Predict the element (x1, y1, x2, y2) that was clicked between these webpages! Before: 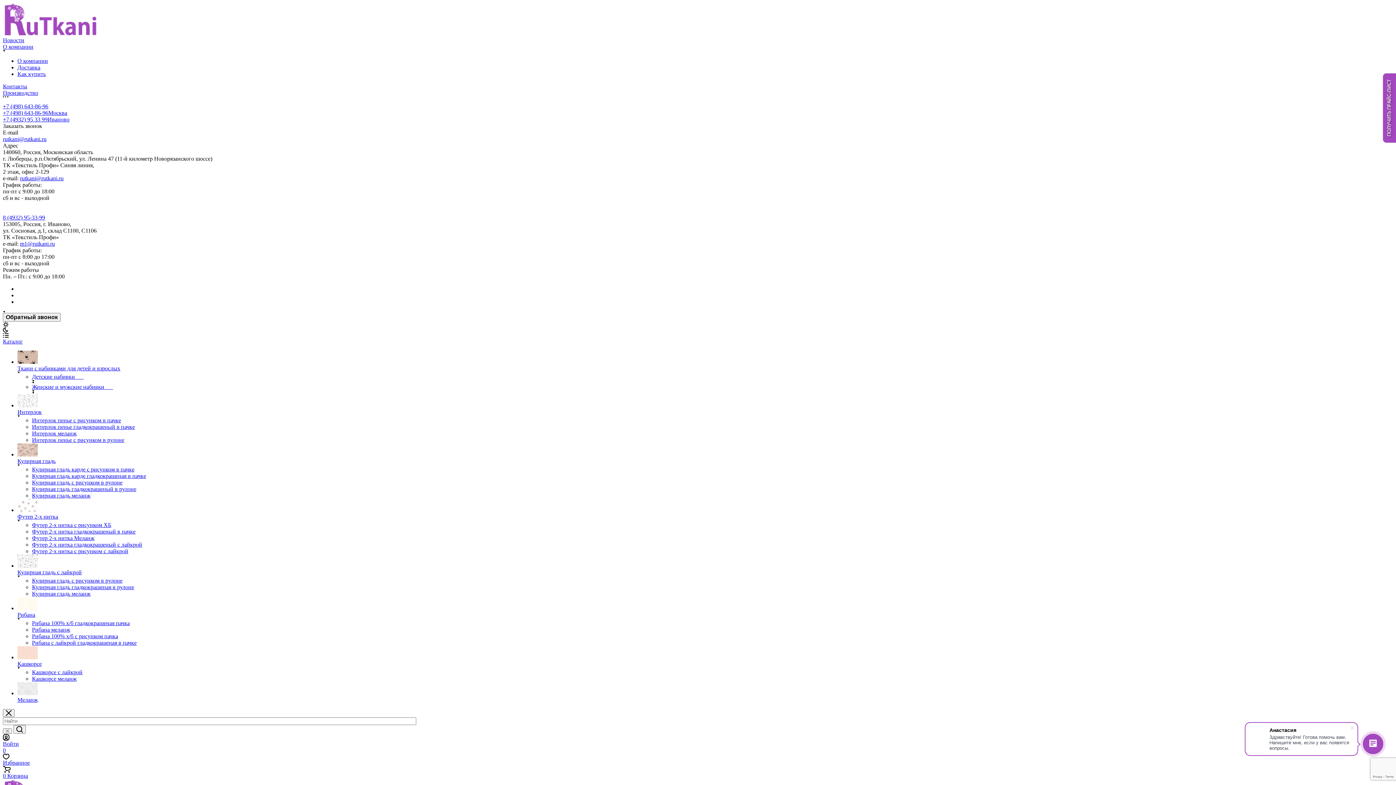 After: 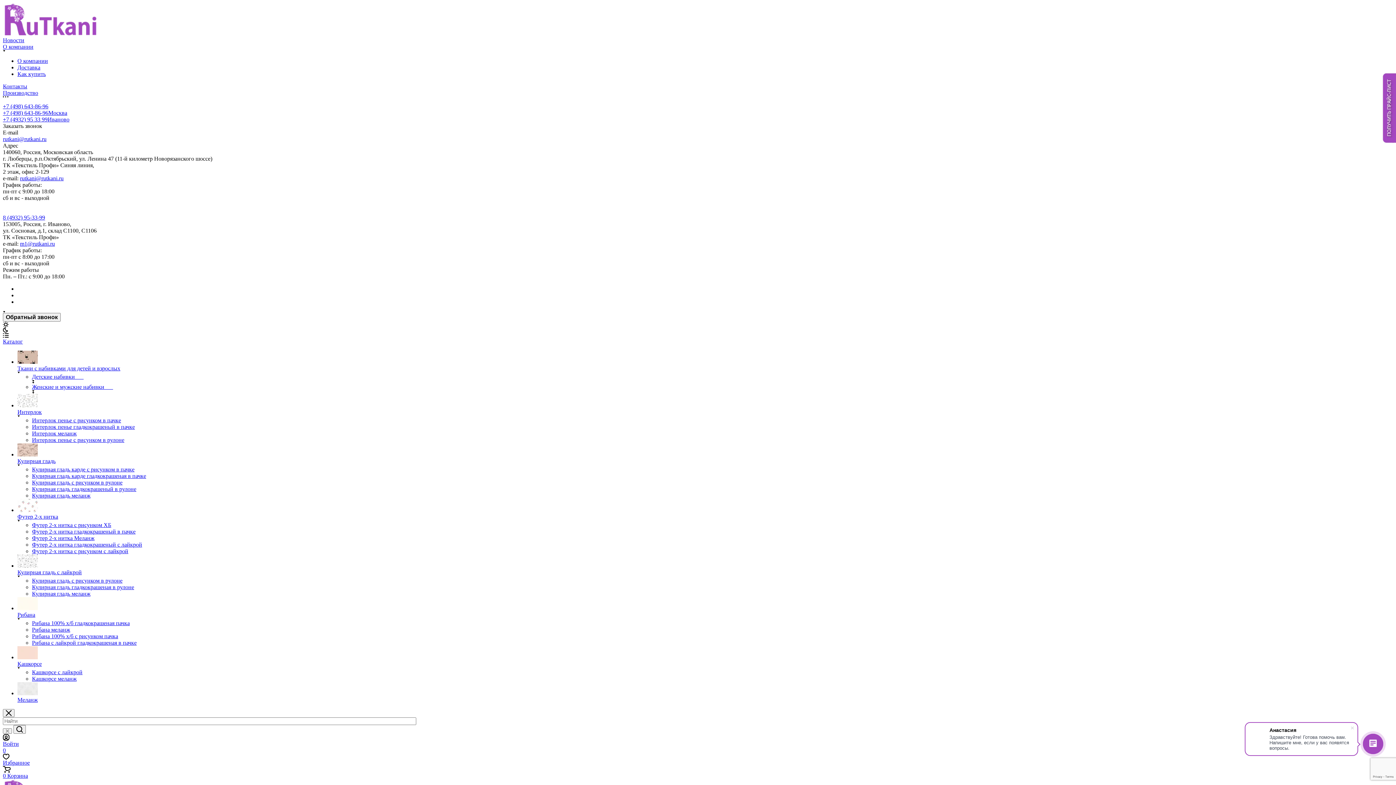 Action: bbox: (32, 492, 90, 498) label: Кулирная гладь меланж